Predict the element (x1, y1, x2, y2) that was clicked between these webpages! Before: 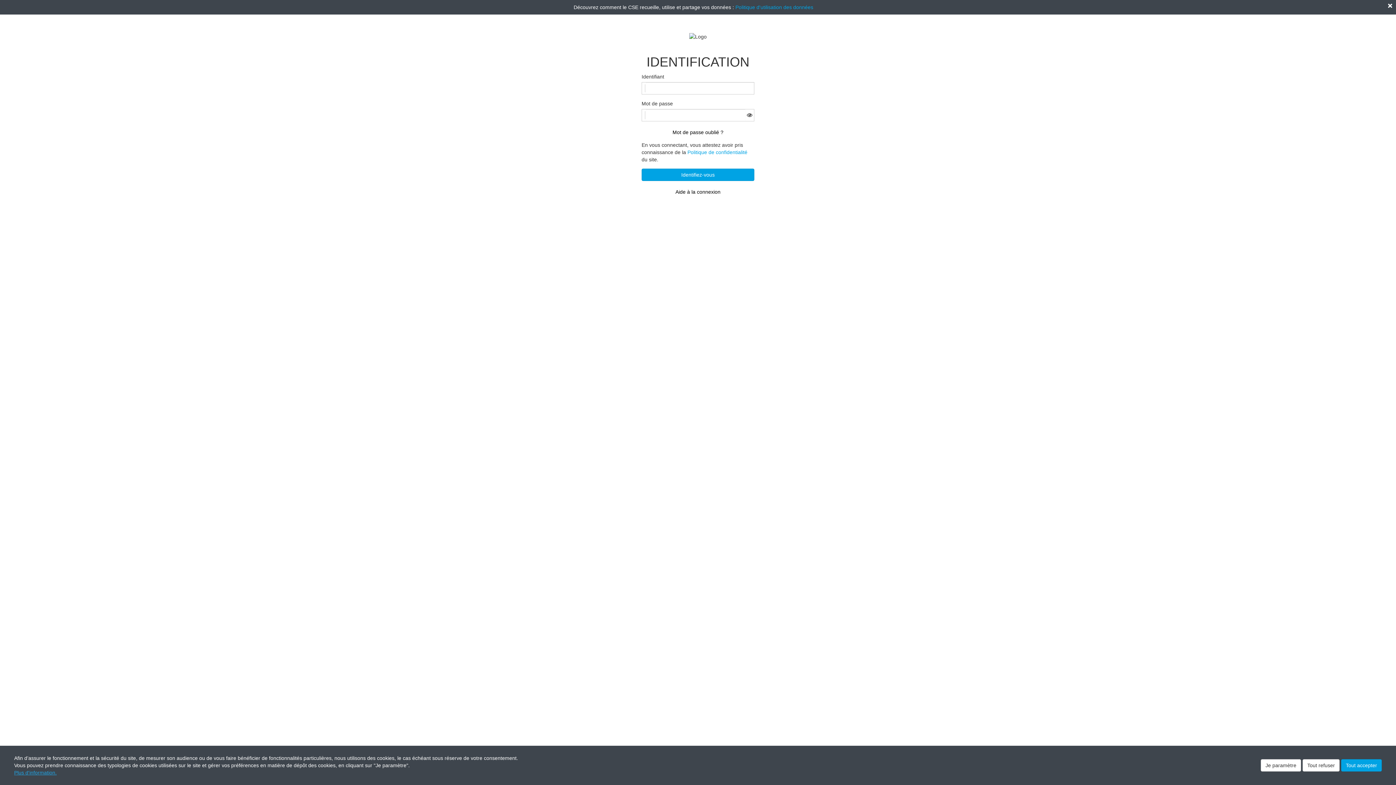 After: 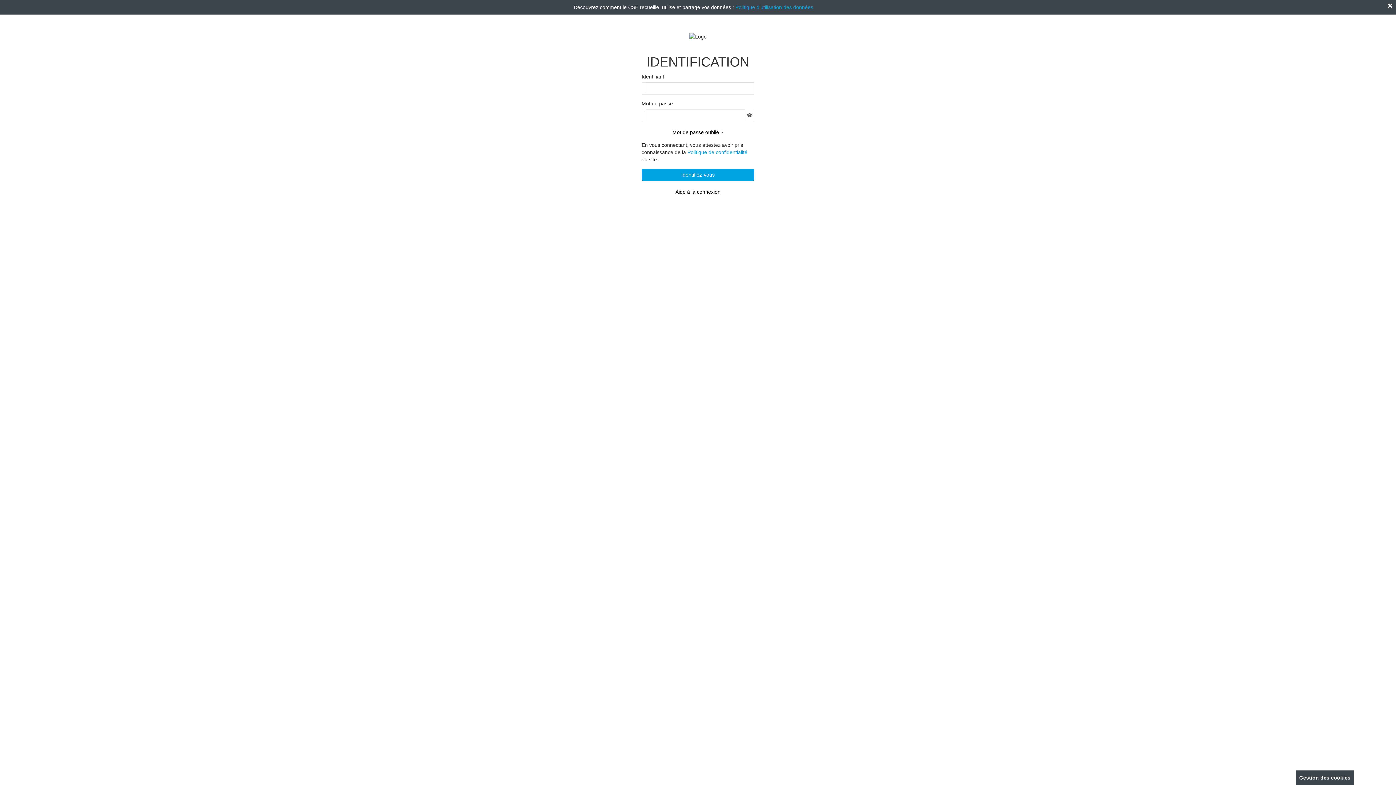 Action: bbox: (1341, 759, 1382, 772) label: Tout accepter